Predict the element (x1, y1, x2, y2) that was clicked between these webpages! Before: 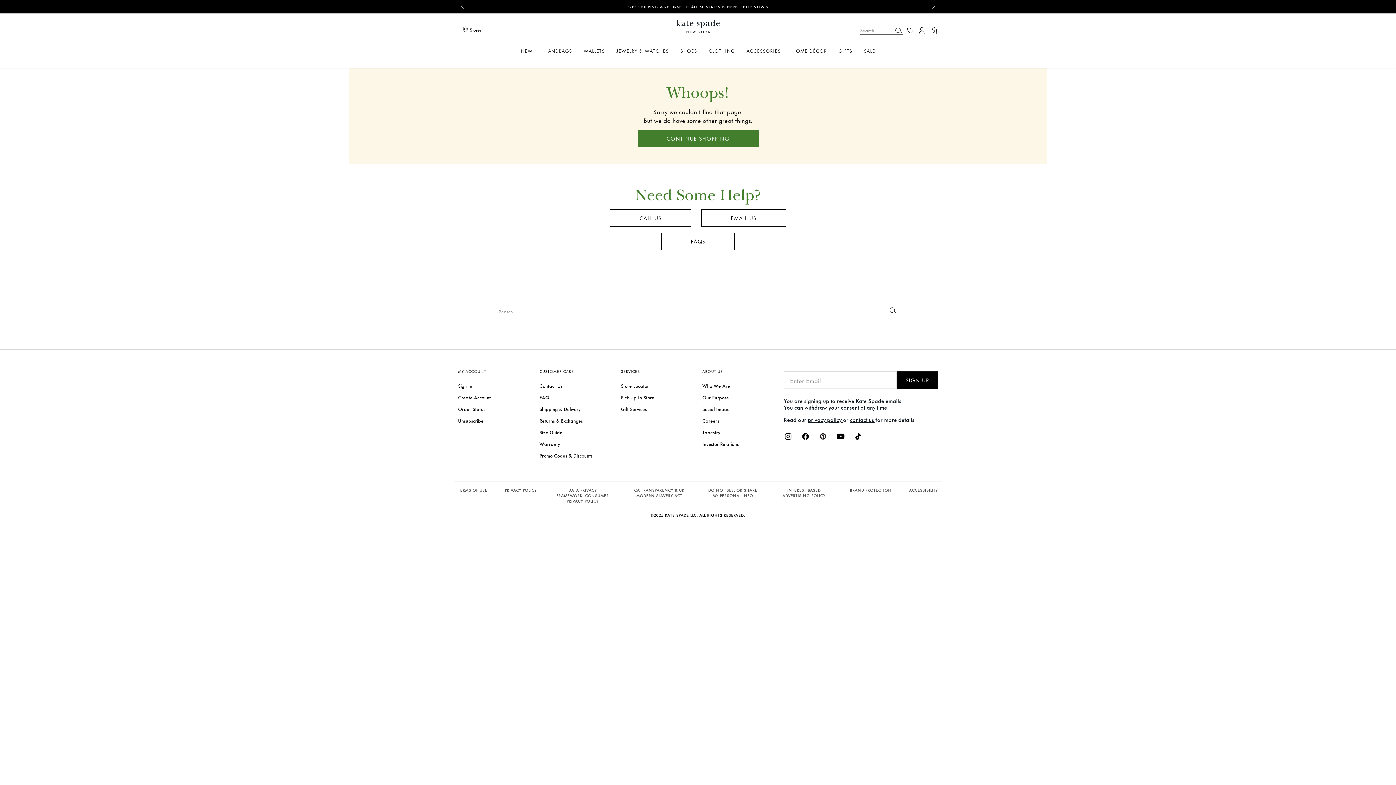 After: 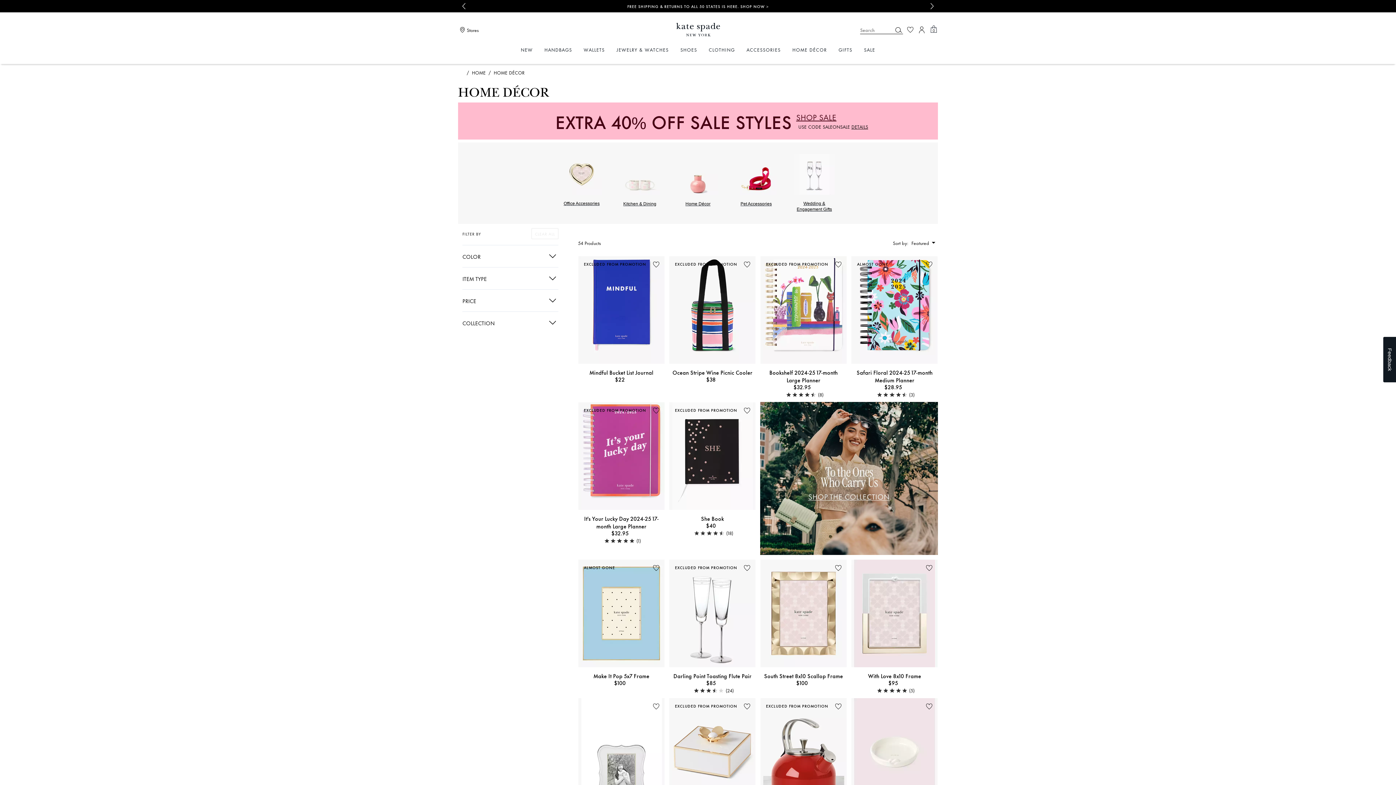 Action: label: Press down arrow to expand the menu bbox: (792, 48, 827, 53)